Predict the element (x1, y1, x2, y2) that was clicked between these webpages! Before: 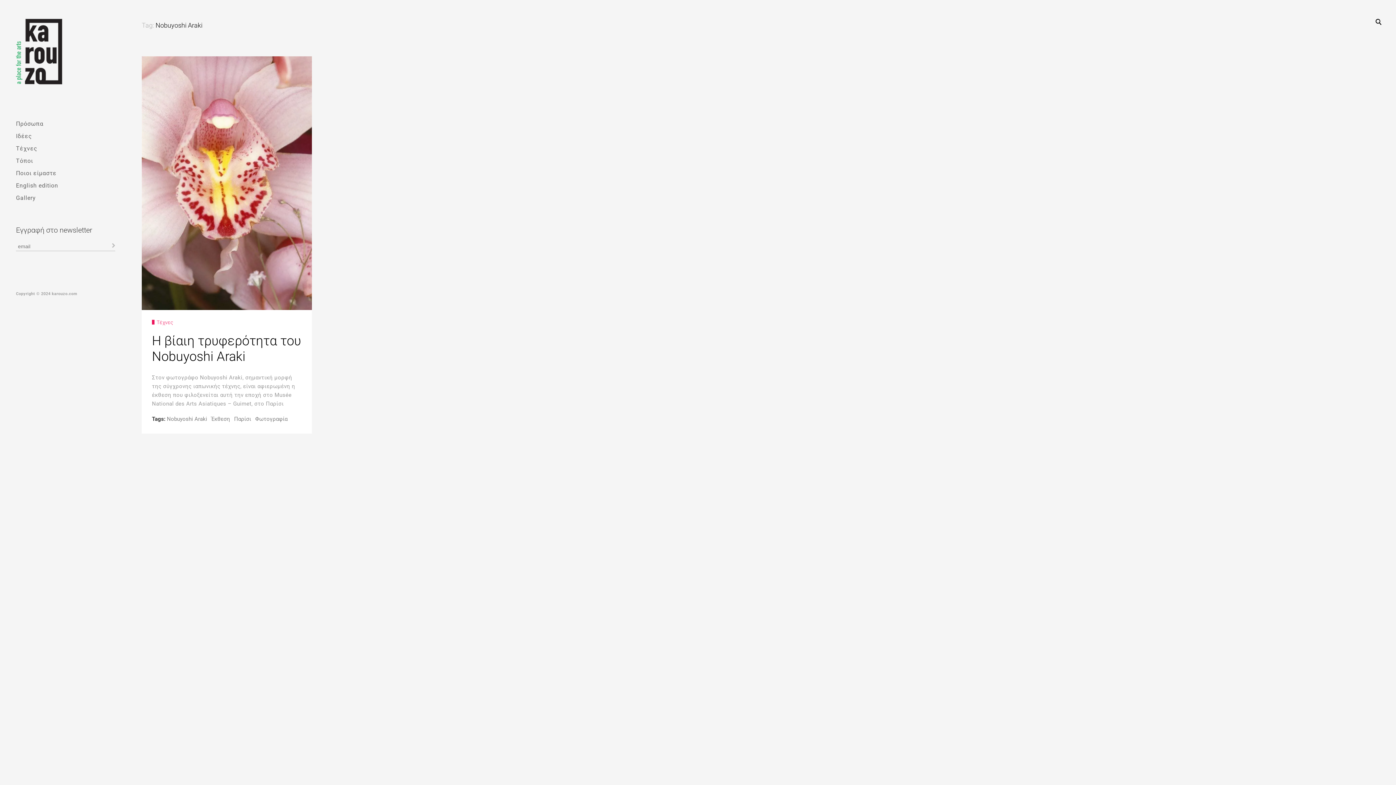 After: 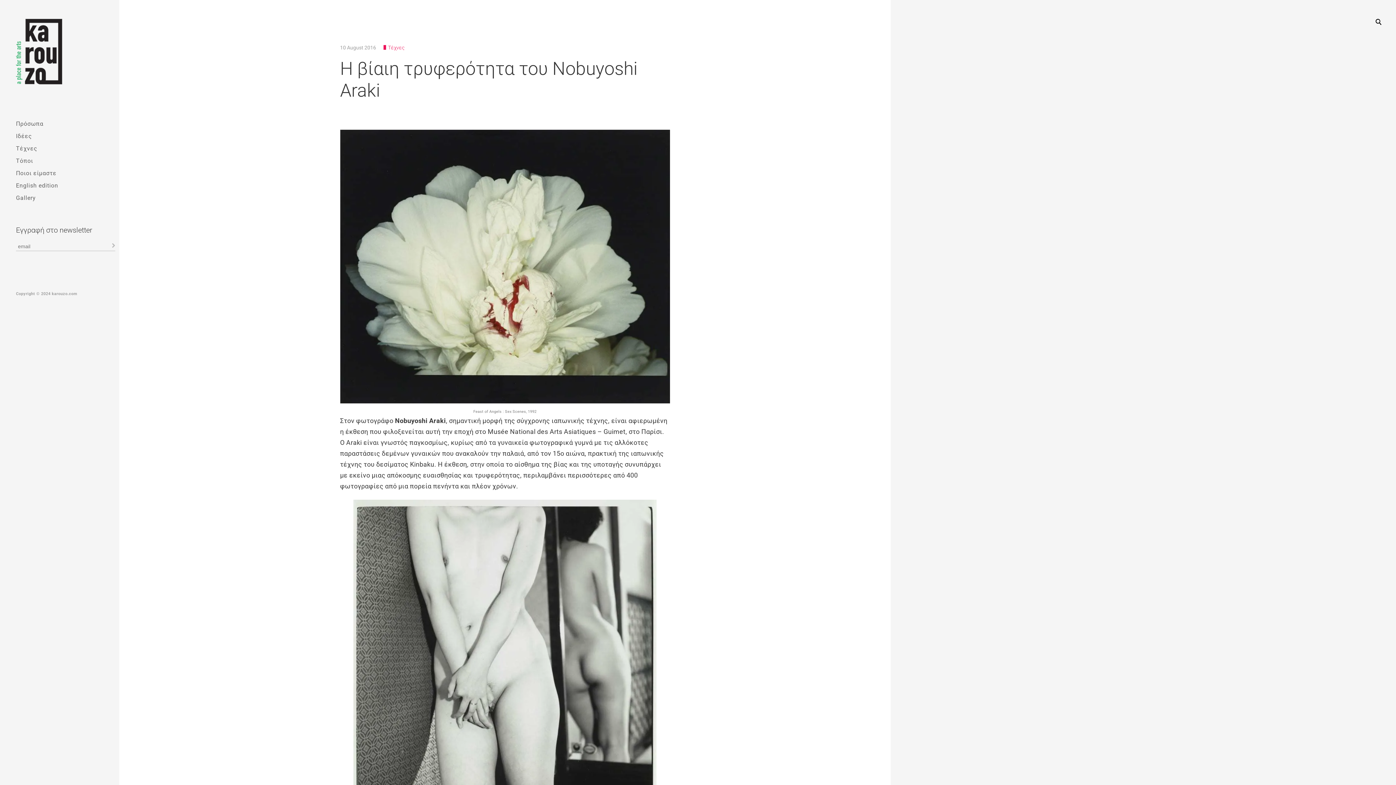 Action: bbox: (141, 74, 311, 328)